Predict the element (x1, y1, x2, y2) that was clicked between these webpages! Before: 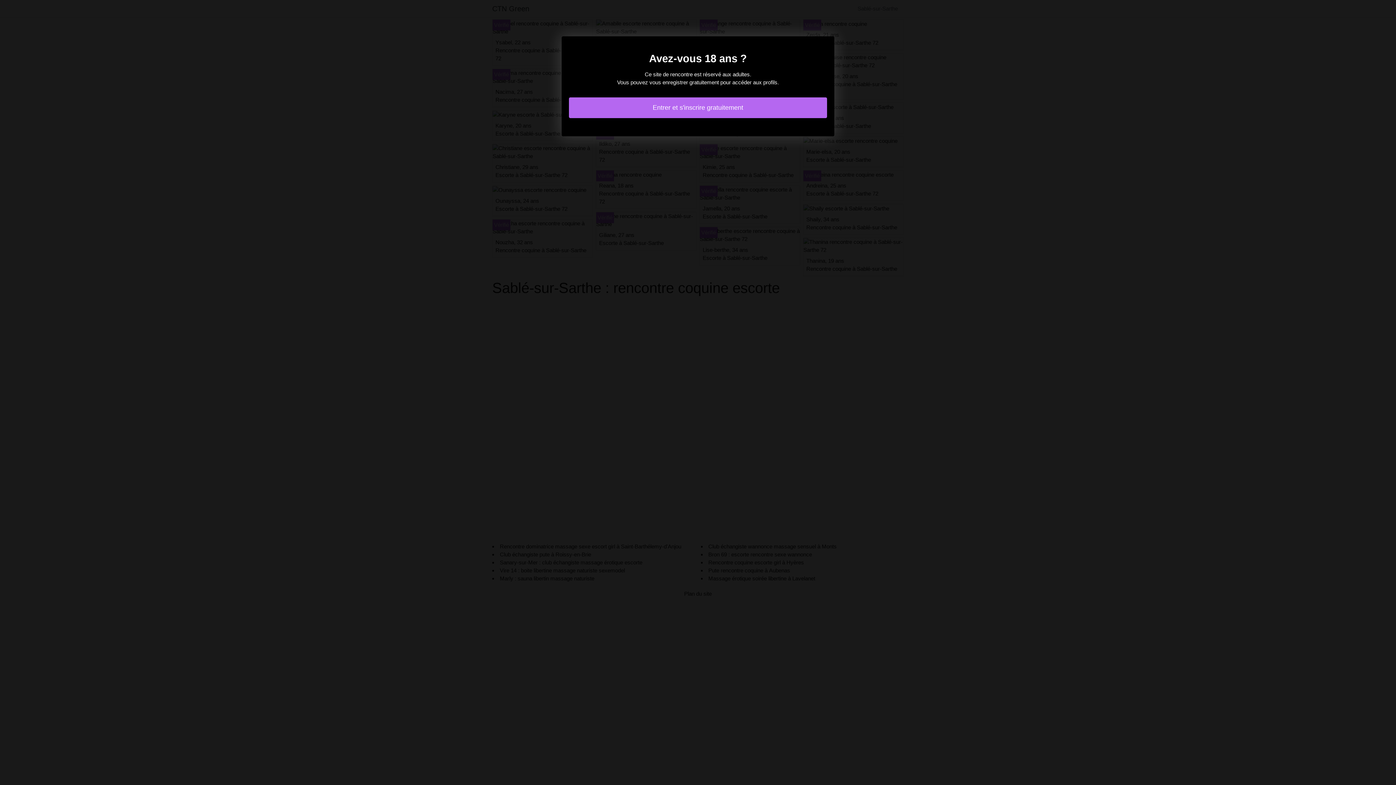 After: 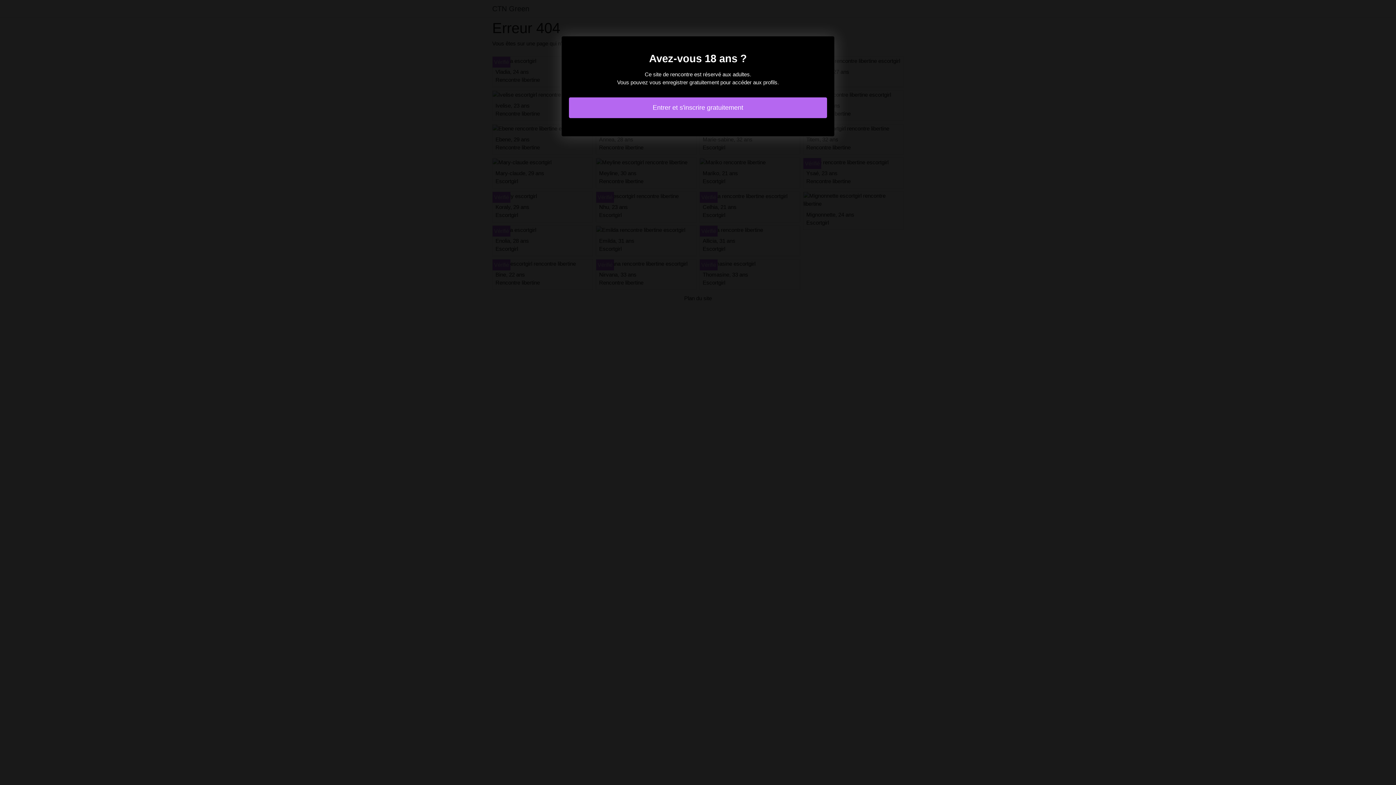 Action: label: Entrer et s'inscrire gratuitement bbox: (569, 97, 827, 118)